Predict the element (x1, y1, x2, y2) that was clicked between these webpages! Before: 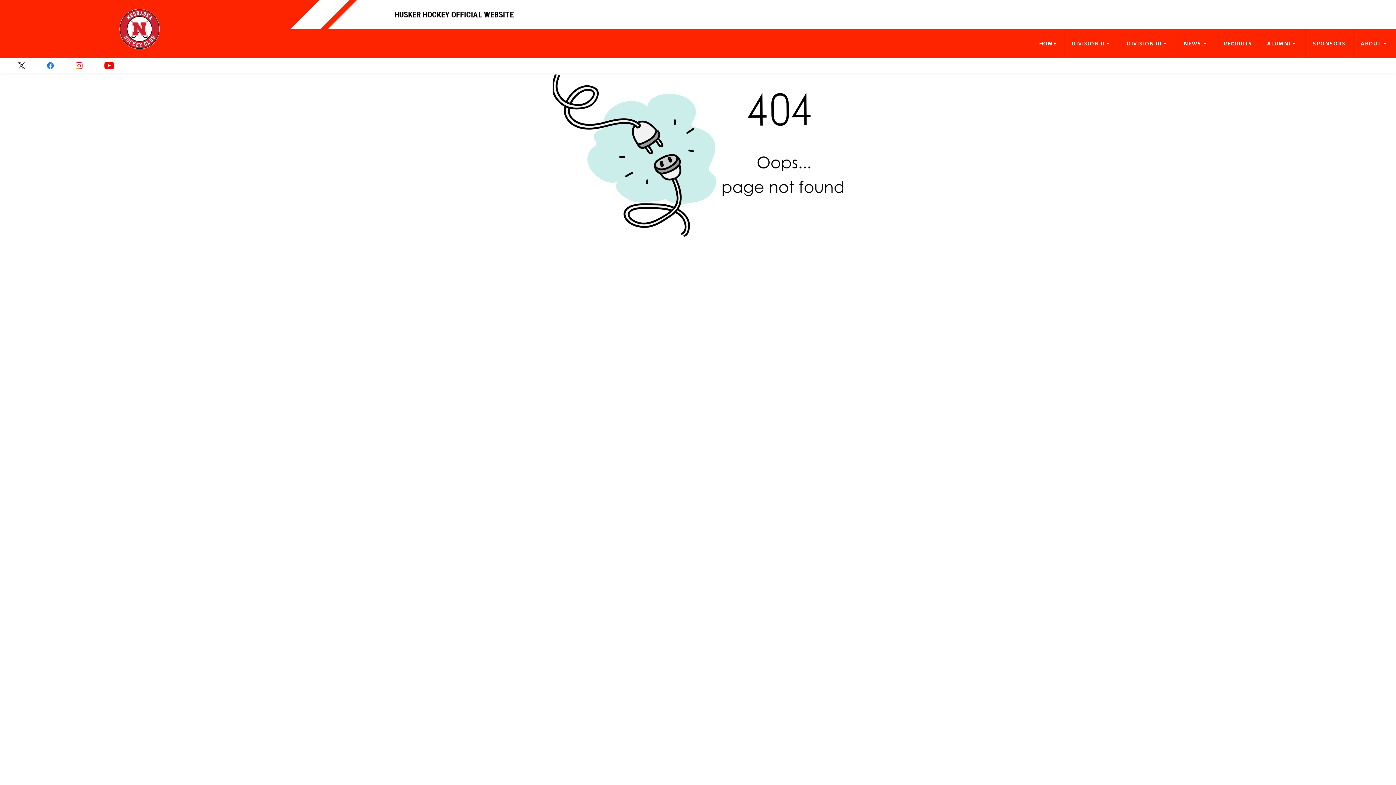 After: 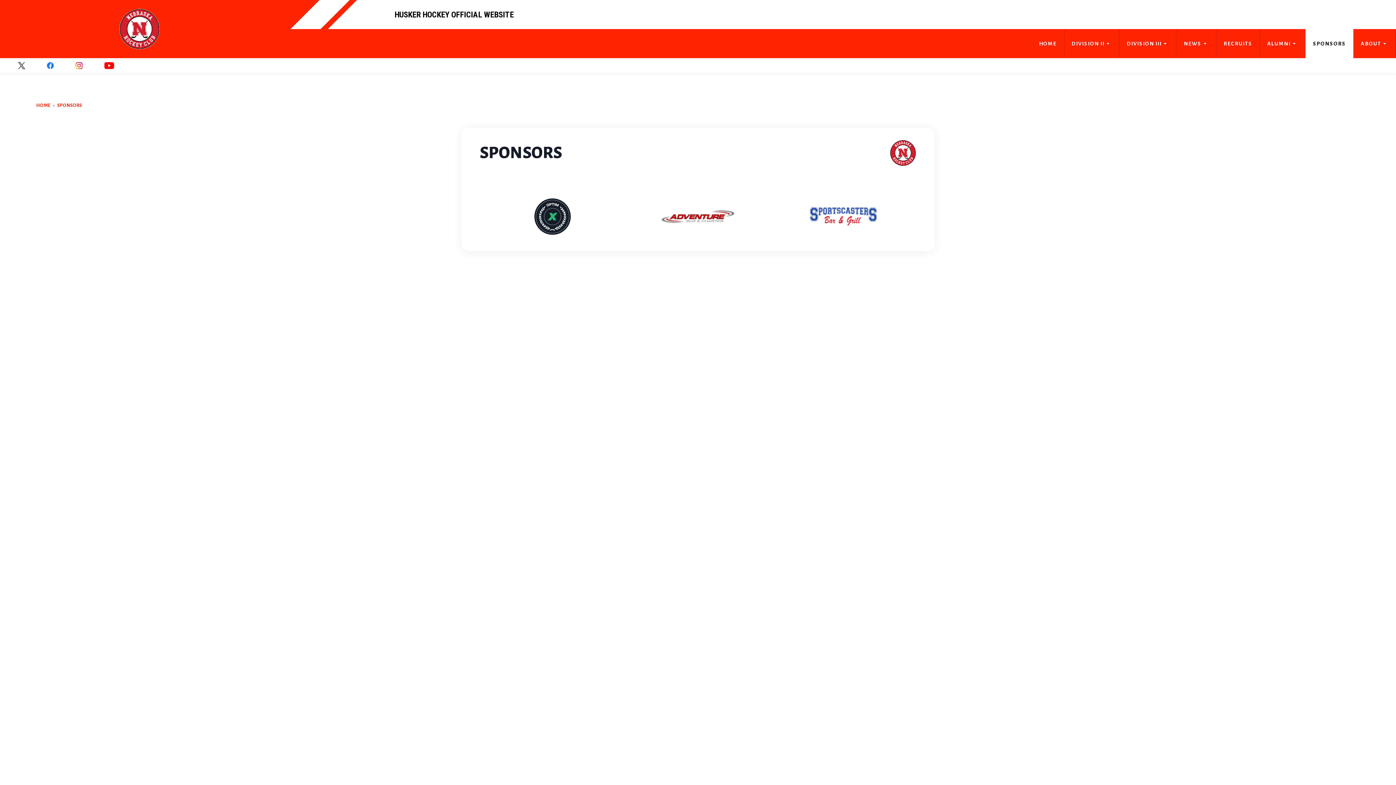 Action: label: SPONSORS bbox: (1305, 29, 1353, 58)